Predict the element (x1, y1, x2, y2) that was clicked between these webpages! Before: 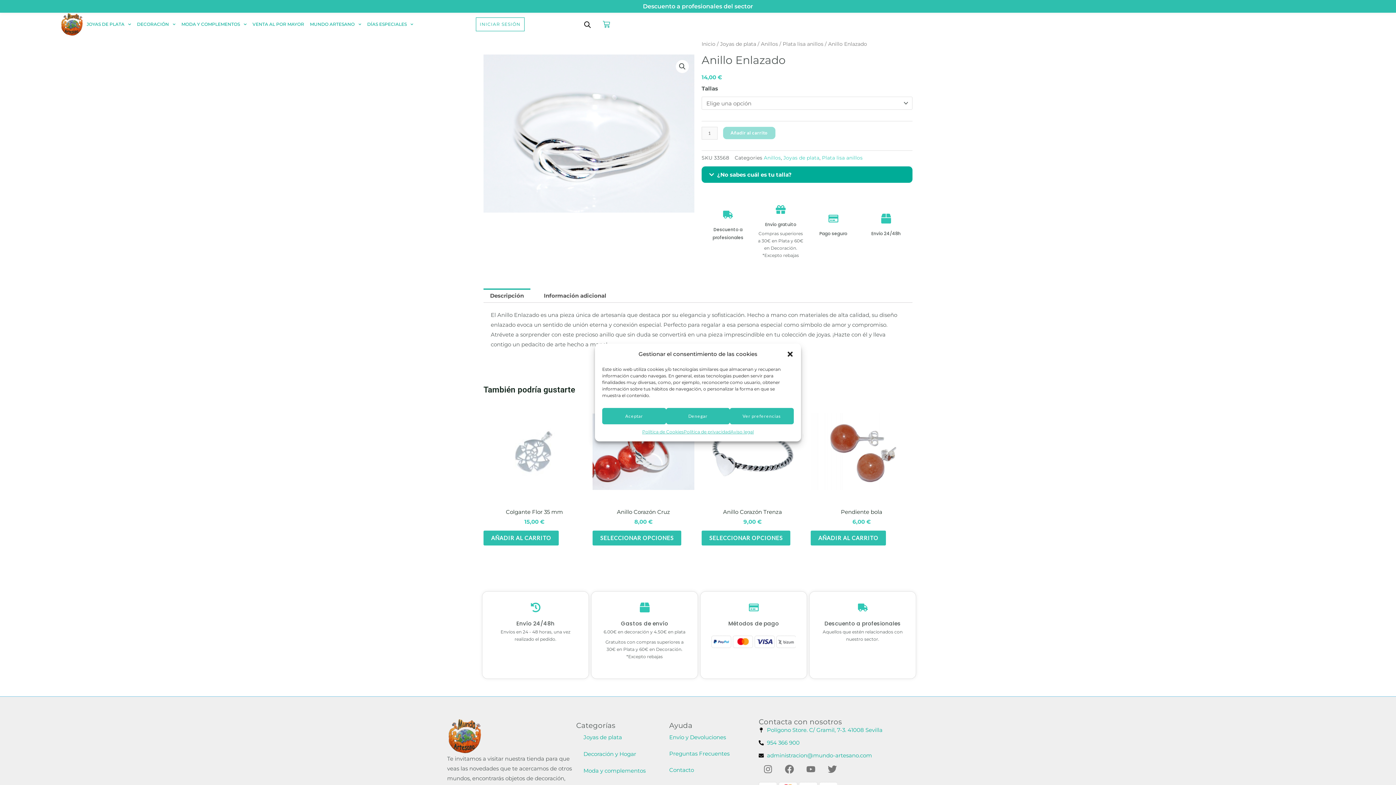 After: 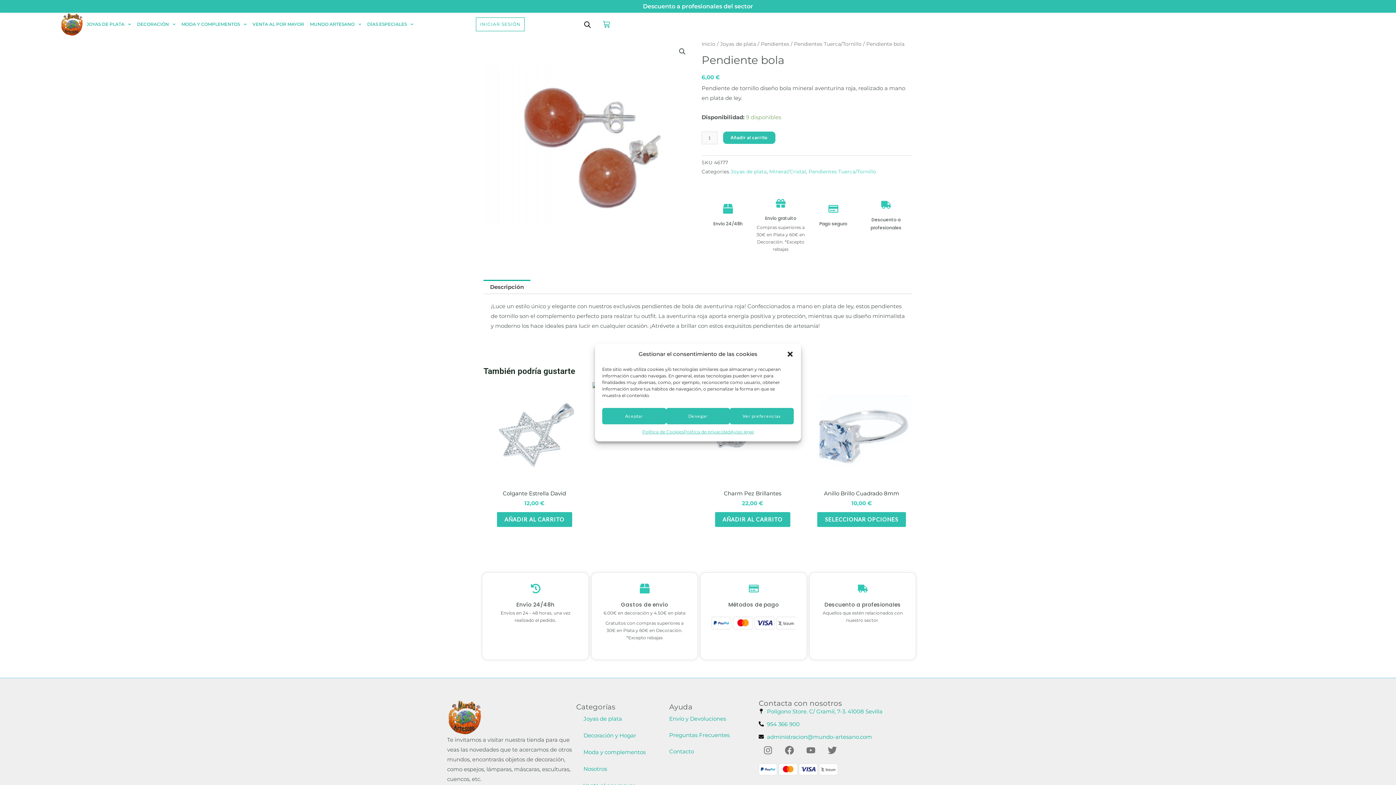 Action: bbox: (810, 508, 912, 518) label: Pendiente bola